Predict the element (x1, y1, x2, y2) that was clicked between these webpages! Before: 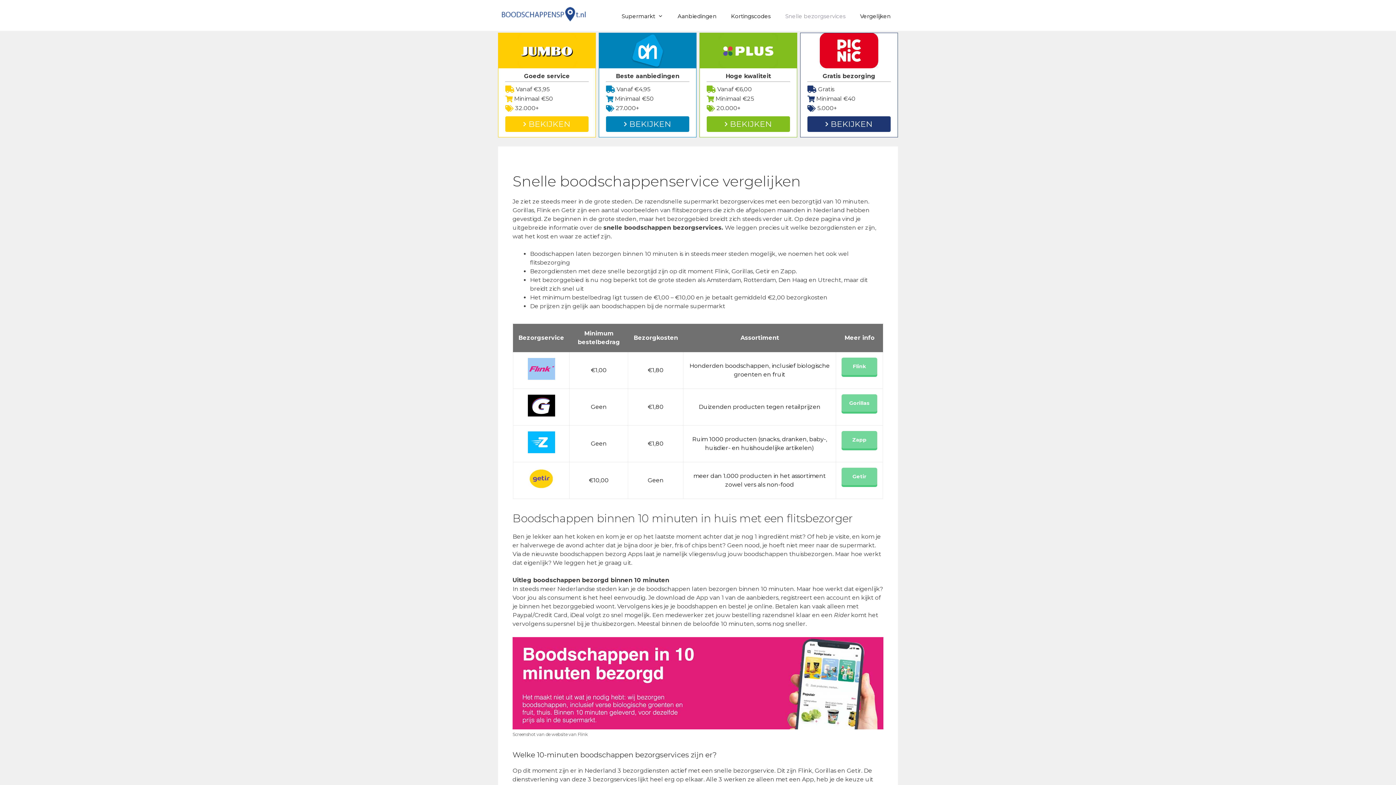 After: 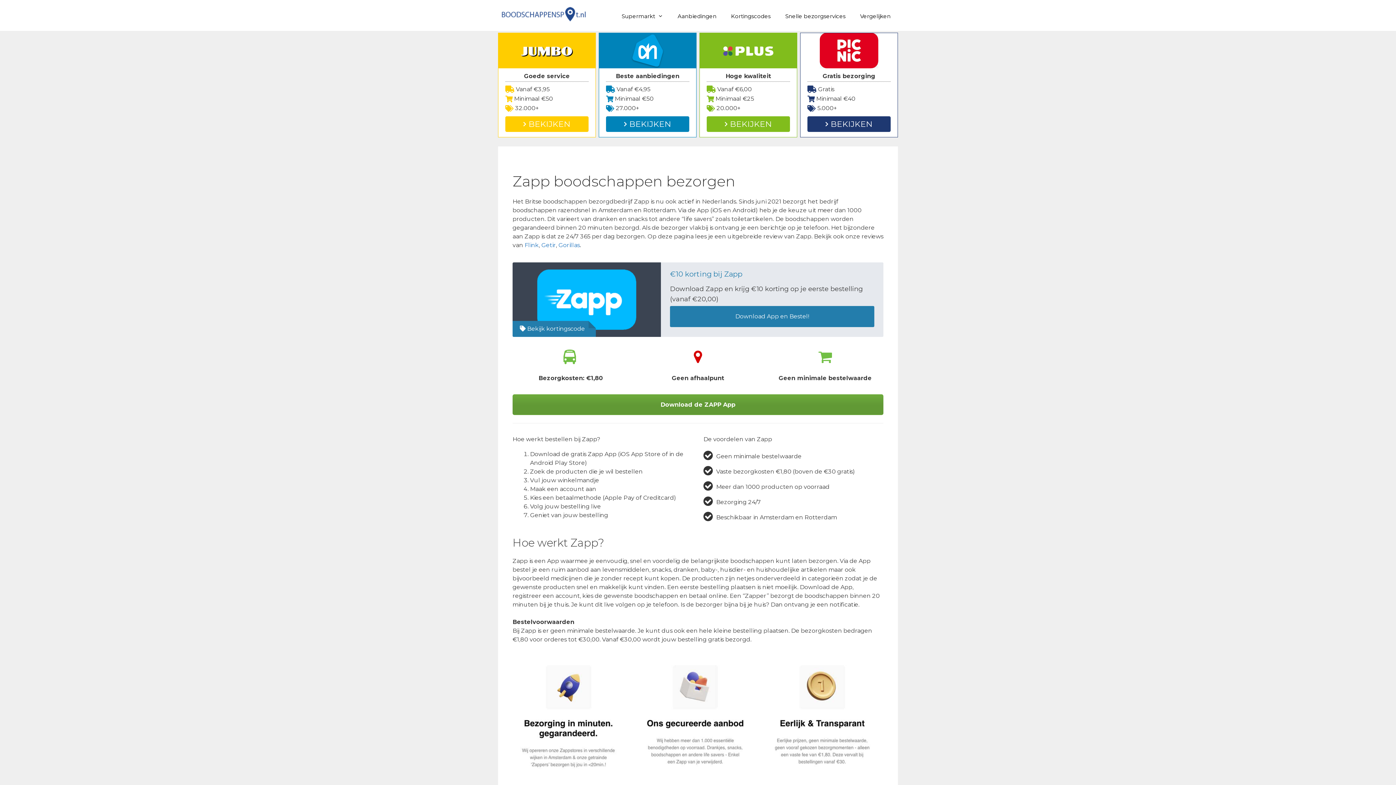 Action: bbox: (841, 431, 877, 448) label: Zapp